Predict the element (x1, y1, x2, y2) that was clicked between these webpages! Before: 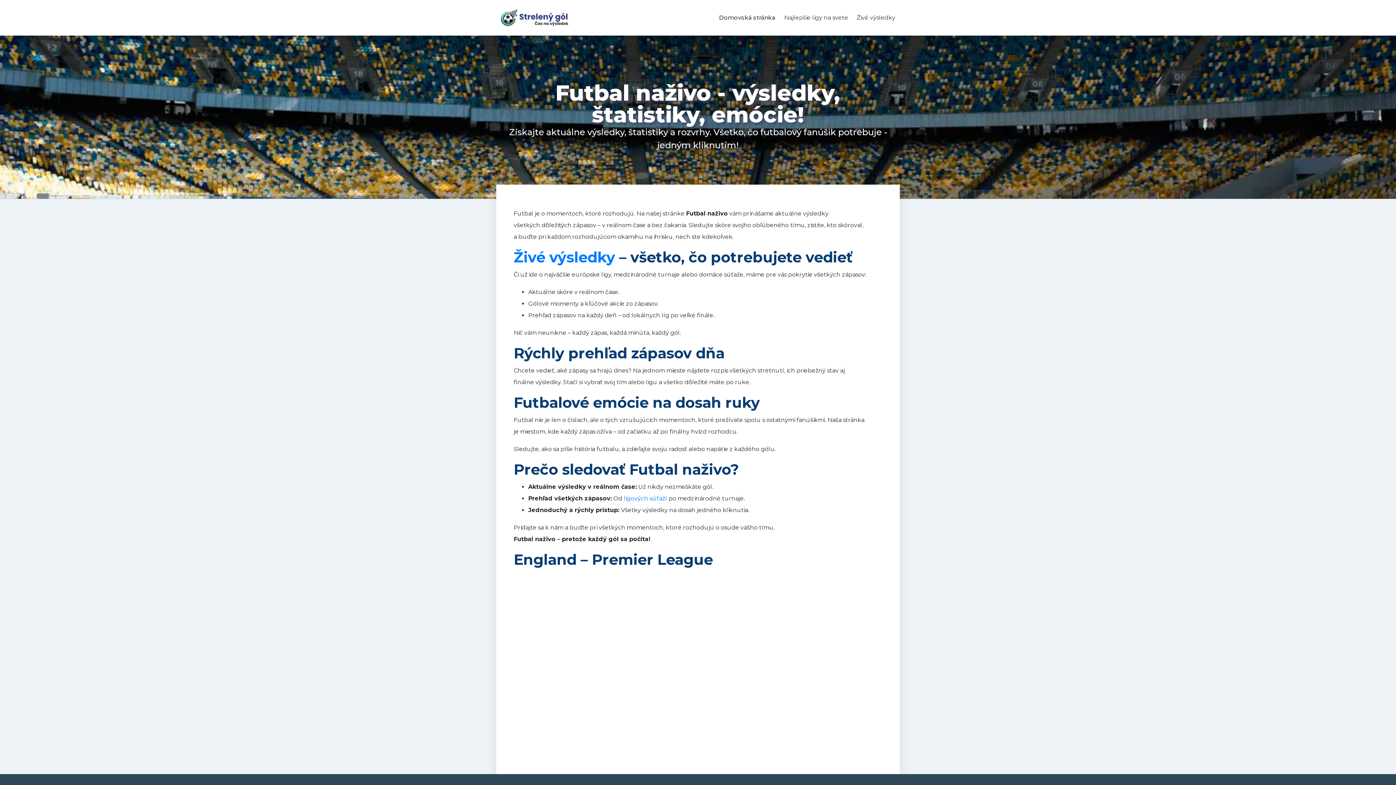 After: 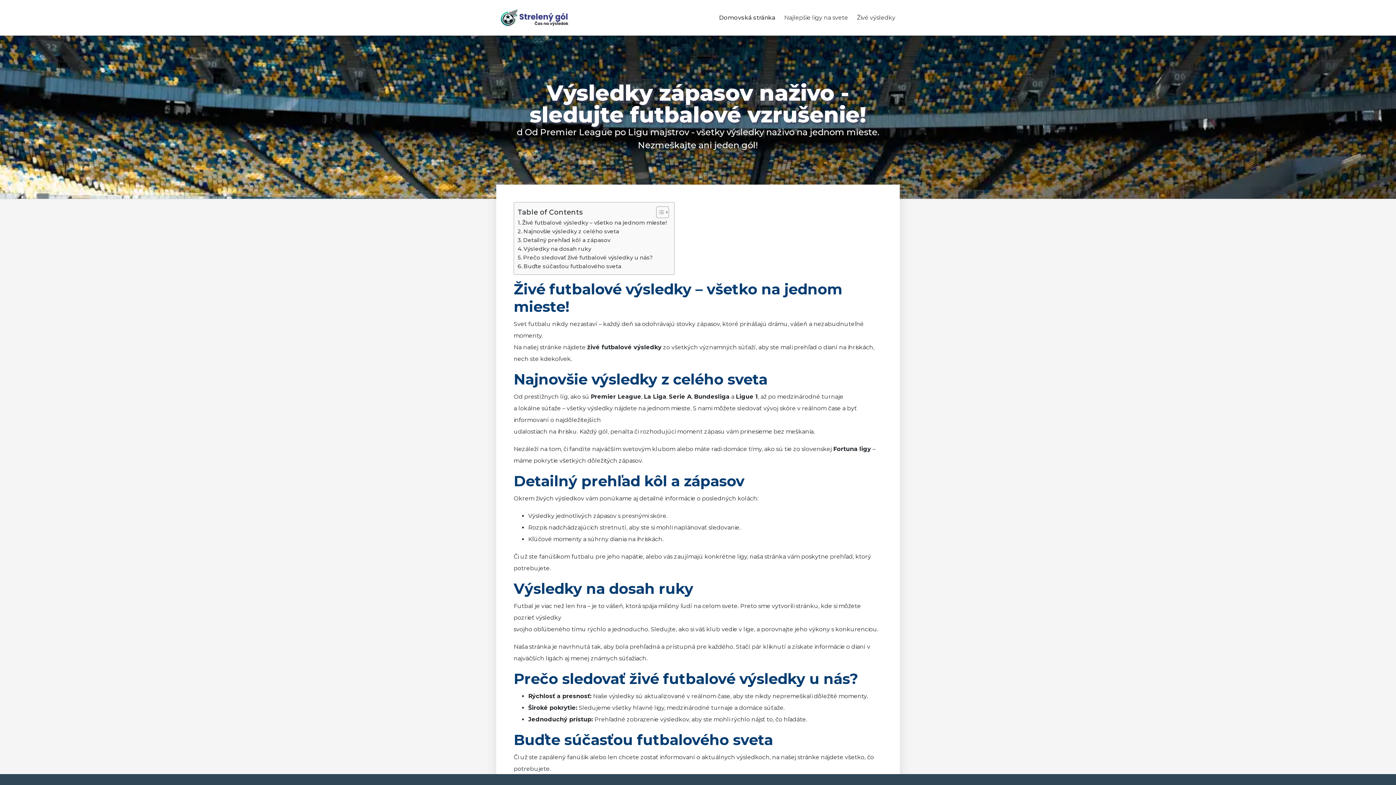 Action: label: Živé výsledky bbox: (852, 0, 900, 35)